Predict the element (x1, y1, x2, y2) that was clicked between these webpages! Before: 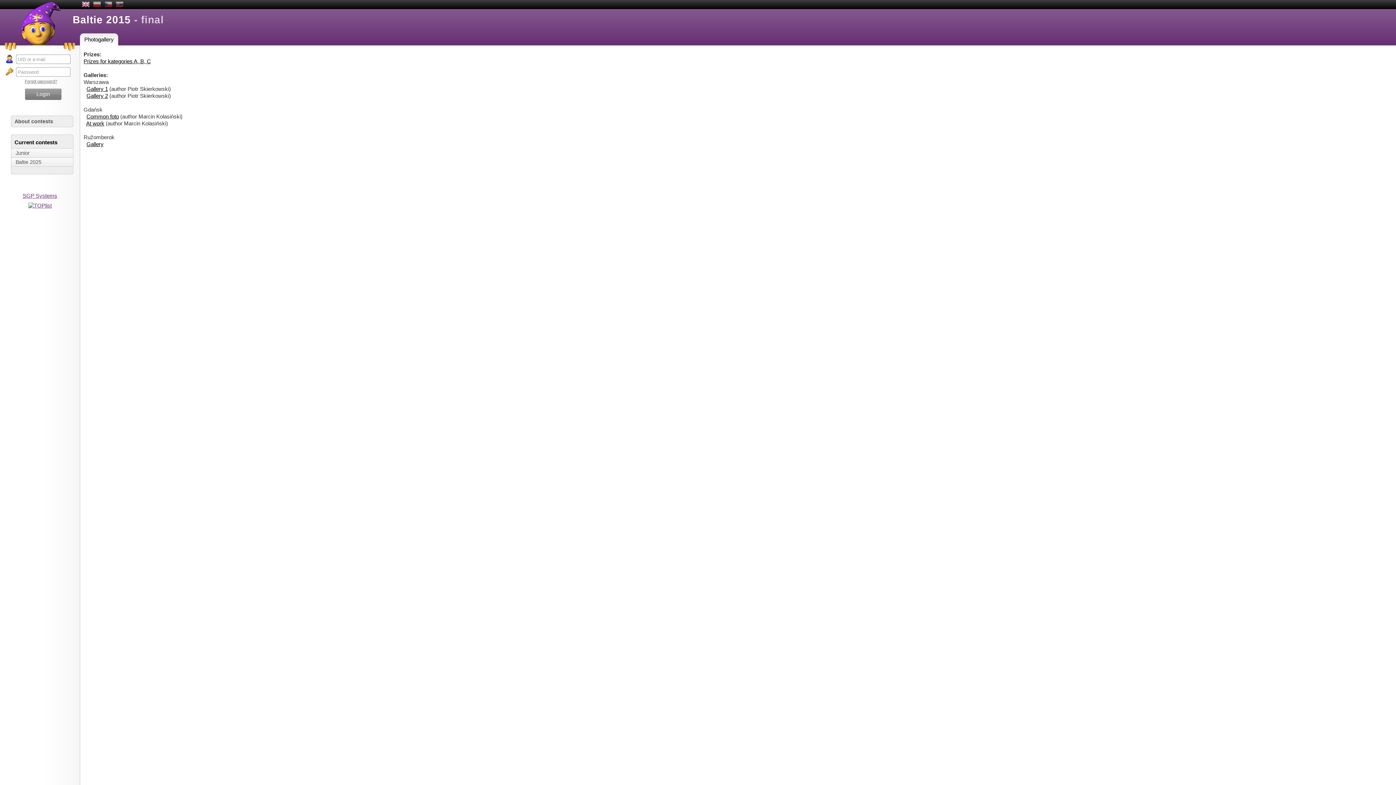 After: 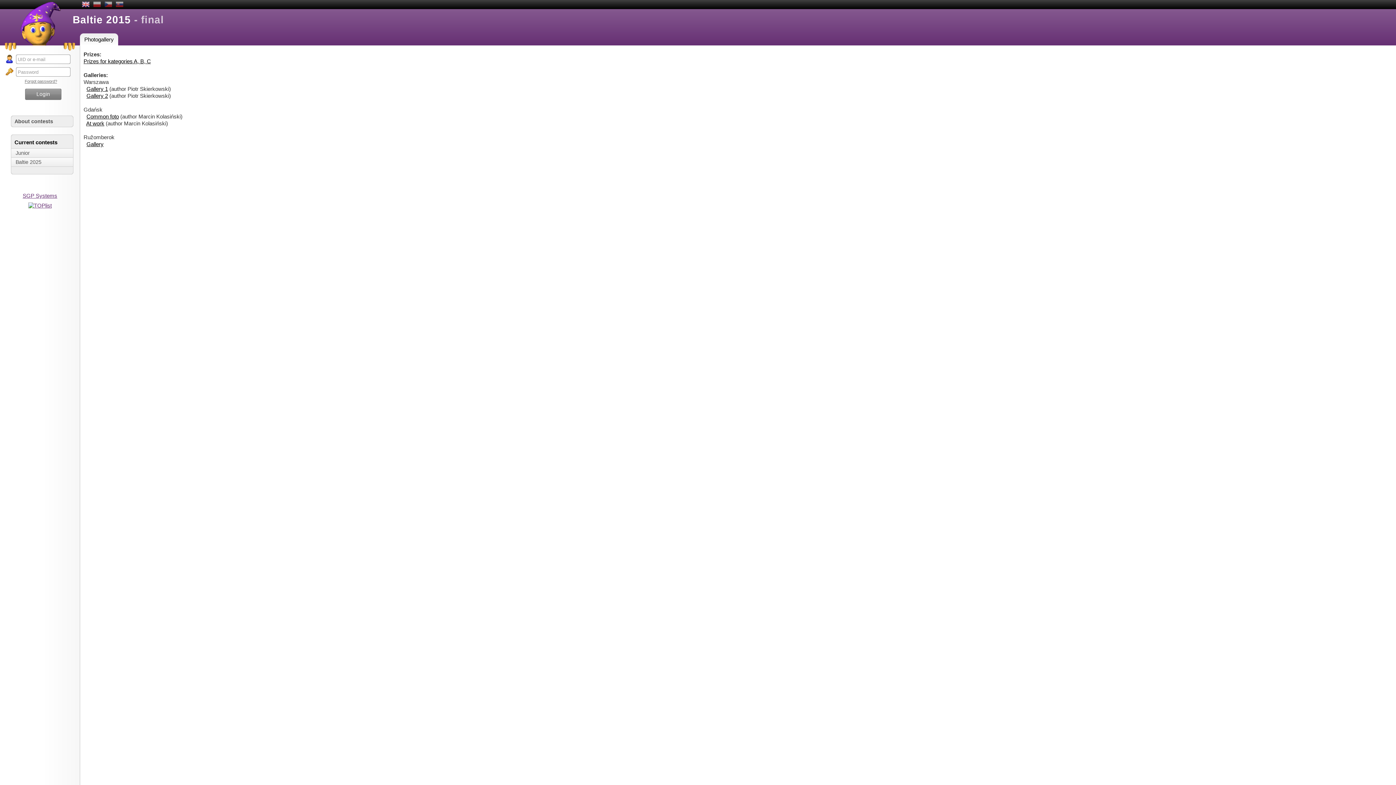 Action: bbox: (81, 0, 89, 9)